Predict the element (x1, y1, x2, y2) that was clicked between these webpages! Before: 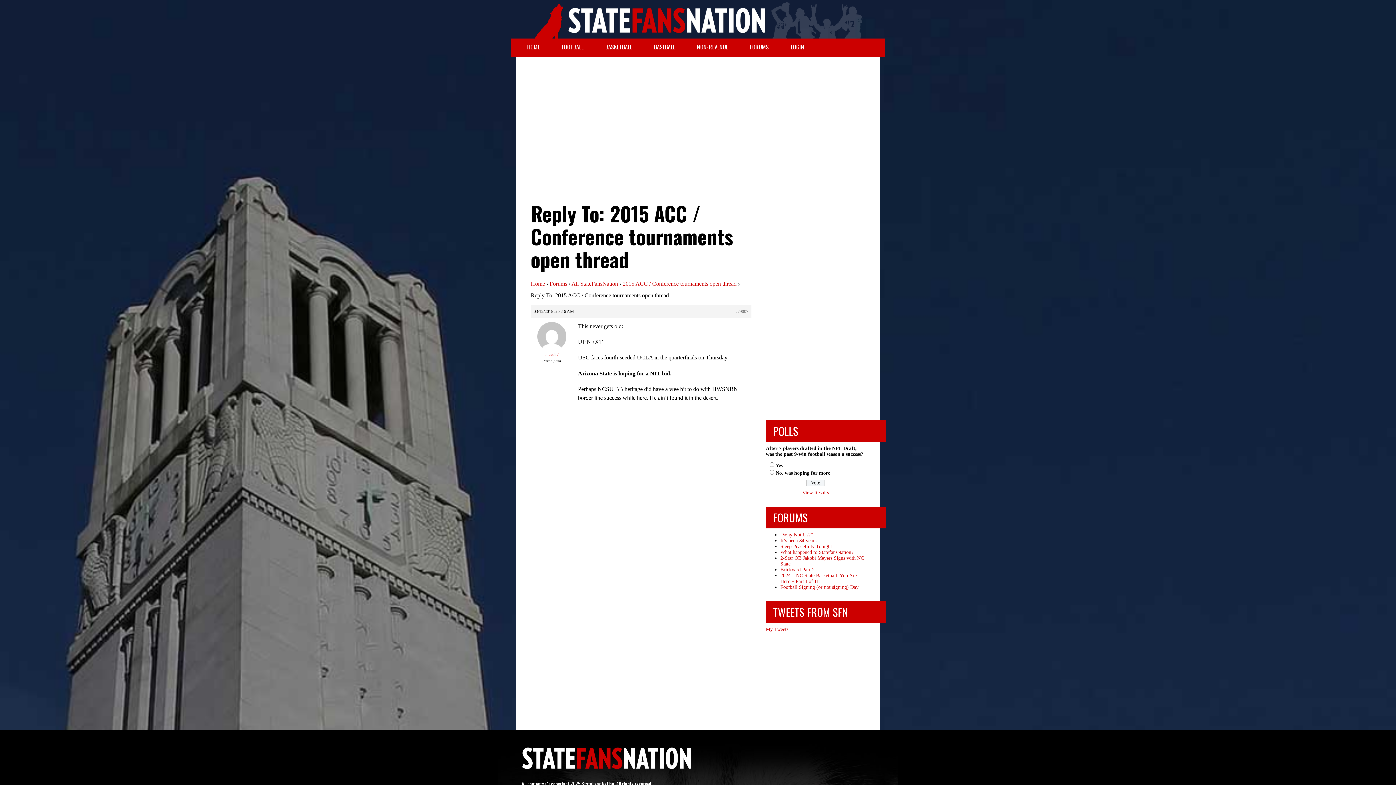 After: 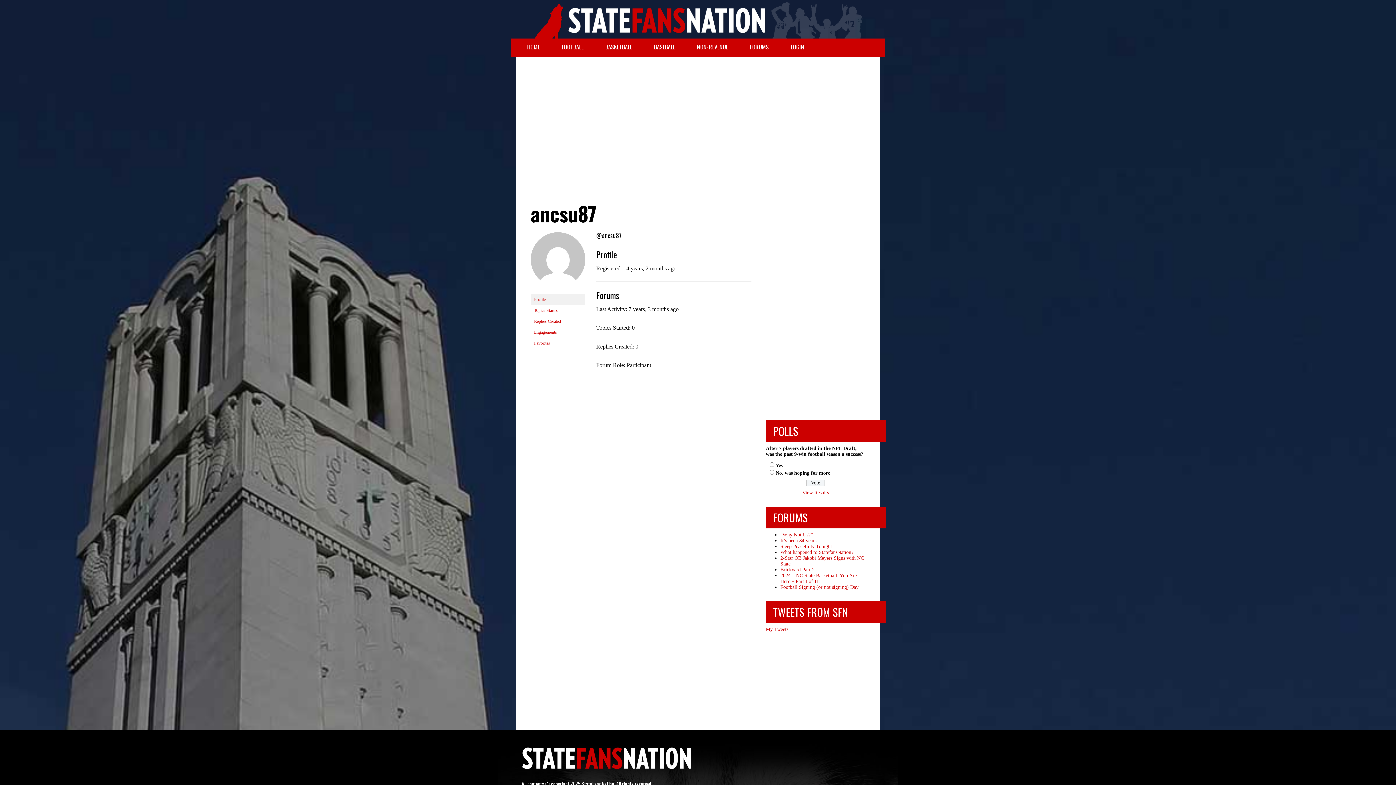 Action: bbox: (530, 331, 572, 357) label: ancsu87